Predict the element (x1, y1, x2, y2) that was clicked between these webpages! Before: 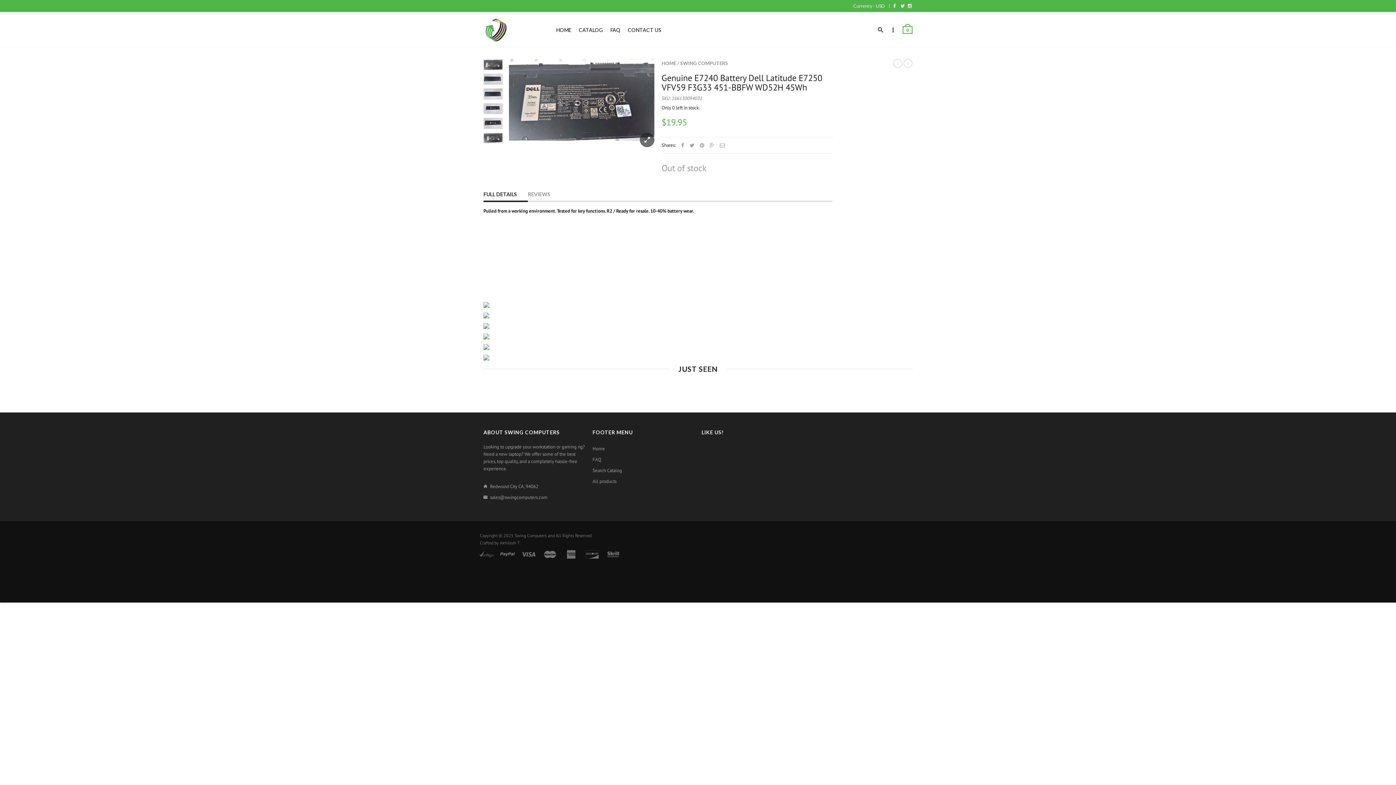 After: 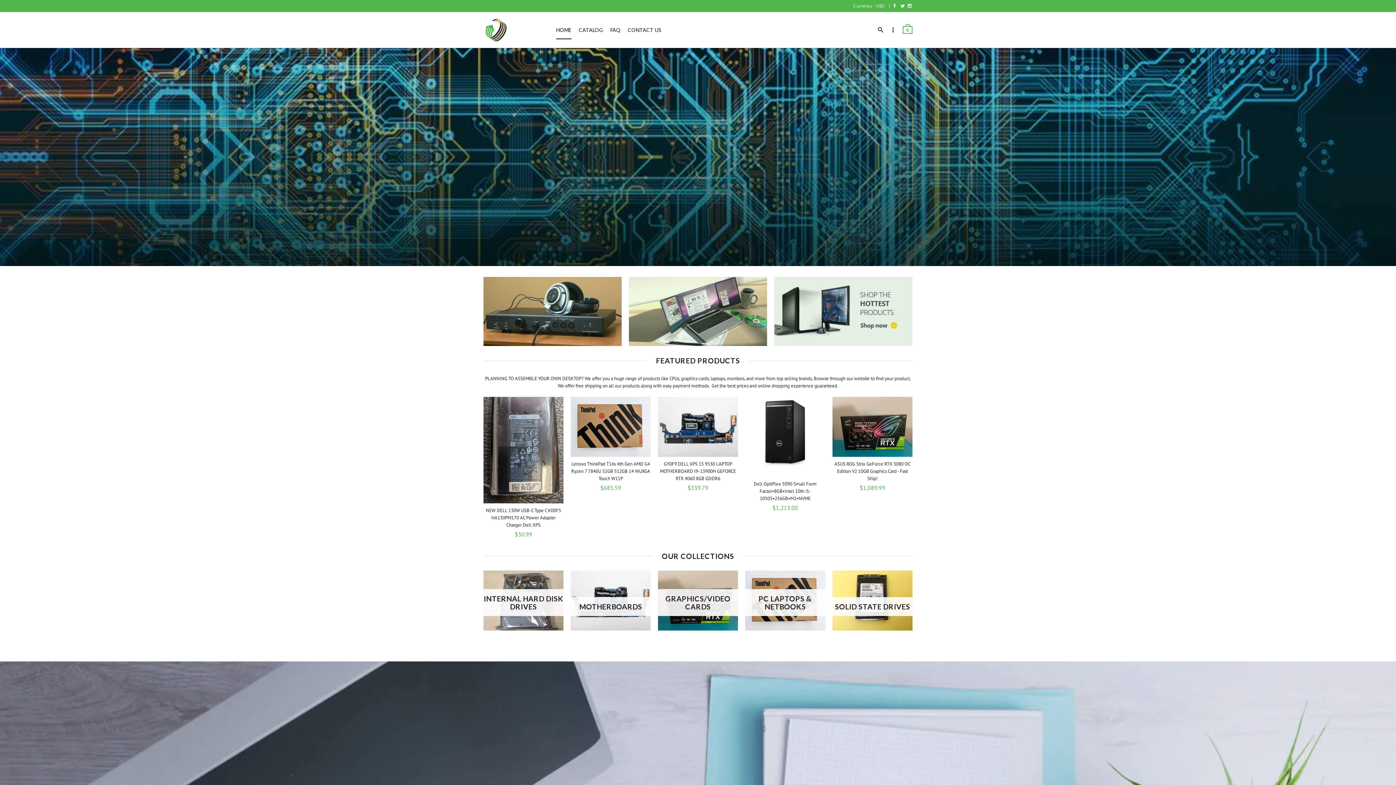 Action: bbox: (483, 18, 509, 42)